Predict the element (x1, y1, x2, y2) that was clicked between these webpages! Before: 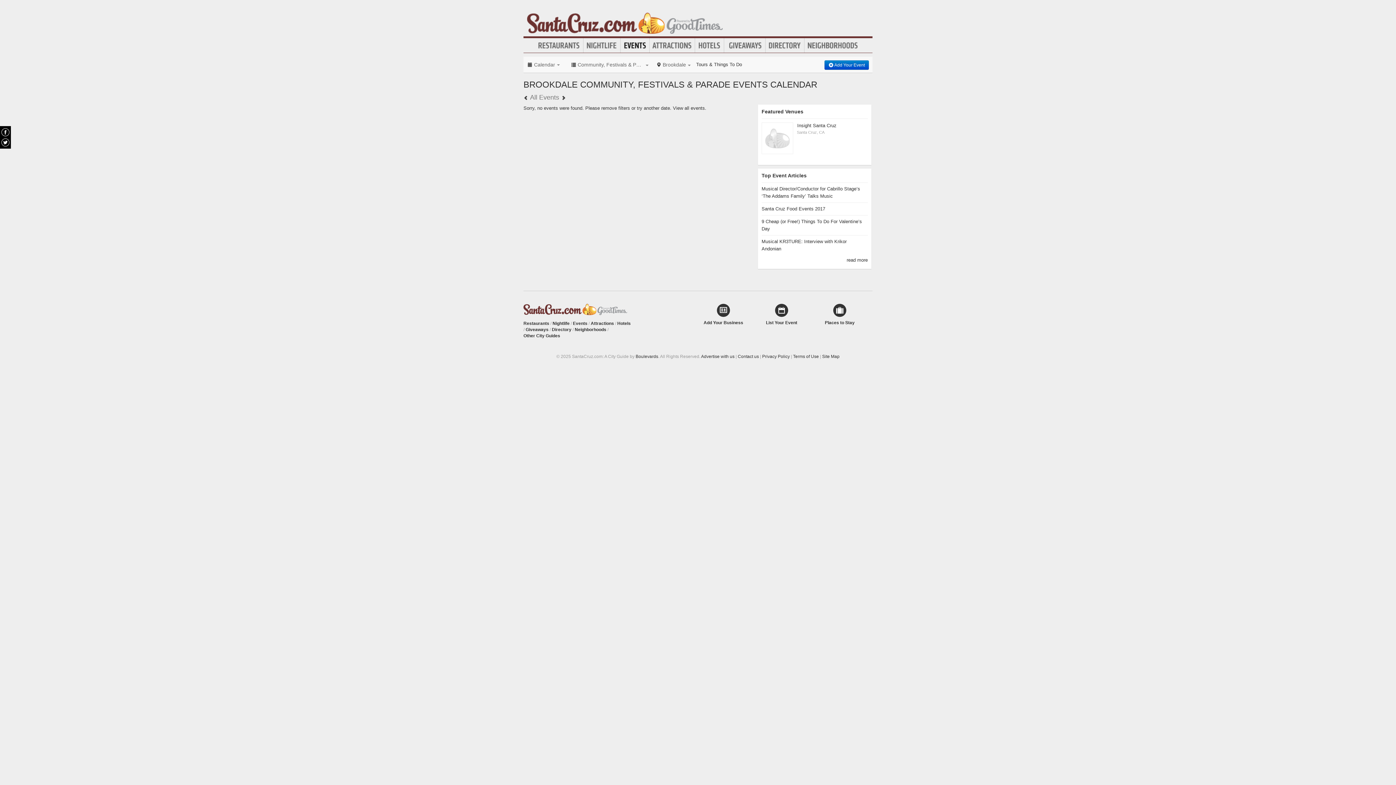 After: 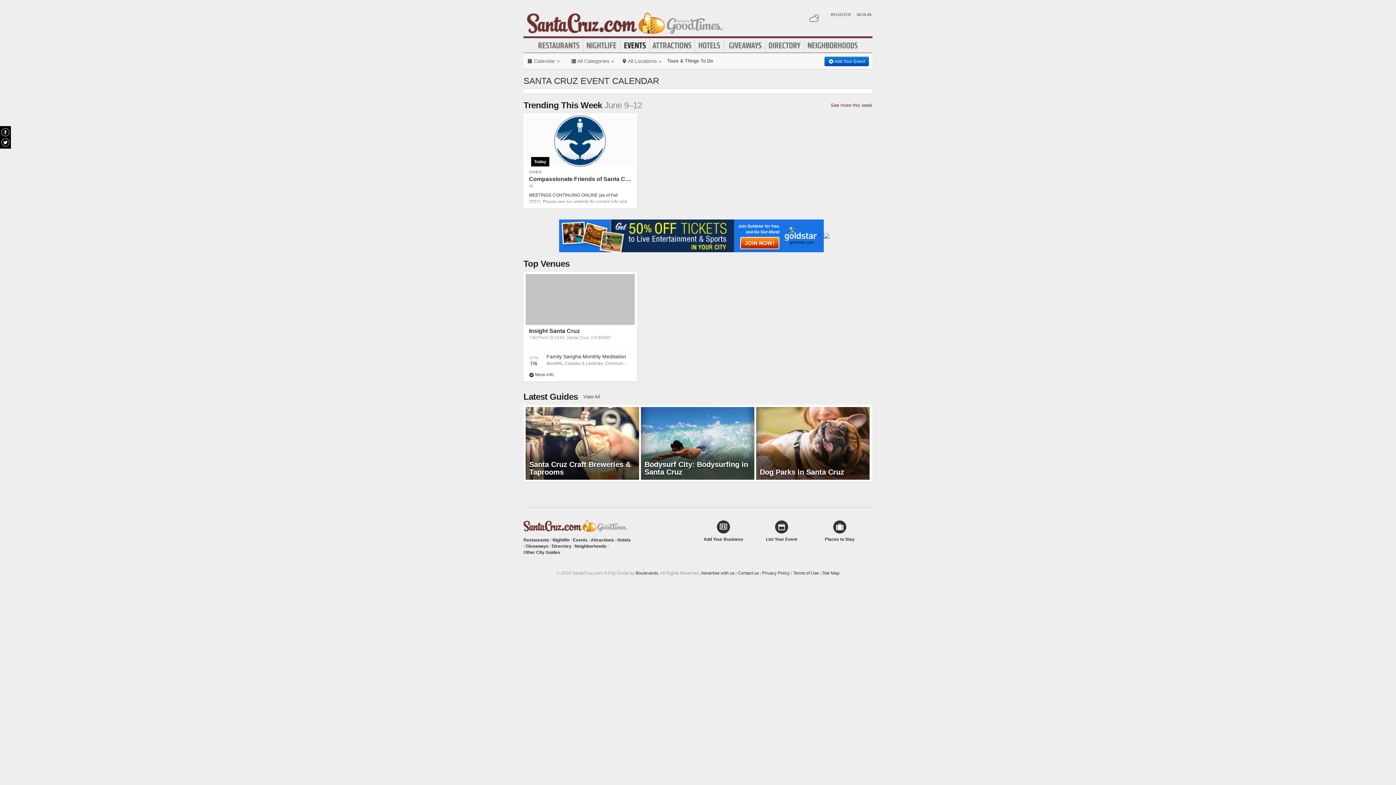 Action: label: Events bbox: (573, 320, 587, 326)